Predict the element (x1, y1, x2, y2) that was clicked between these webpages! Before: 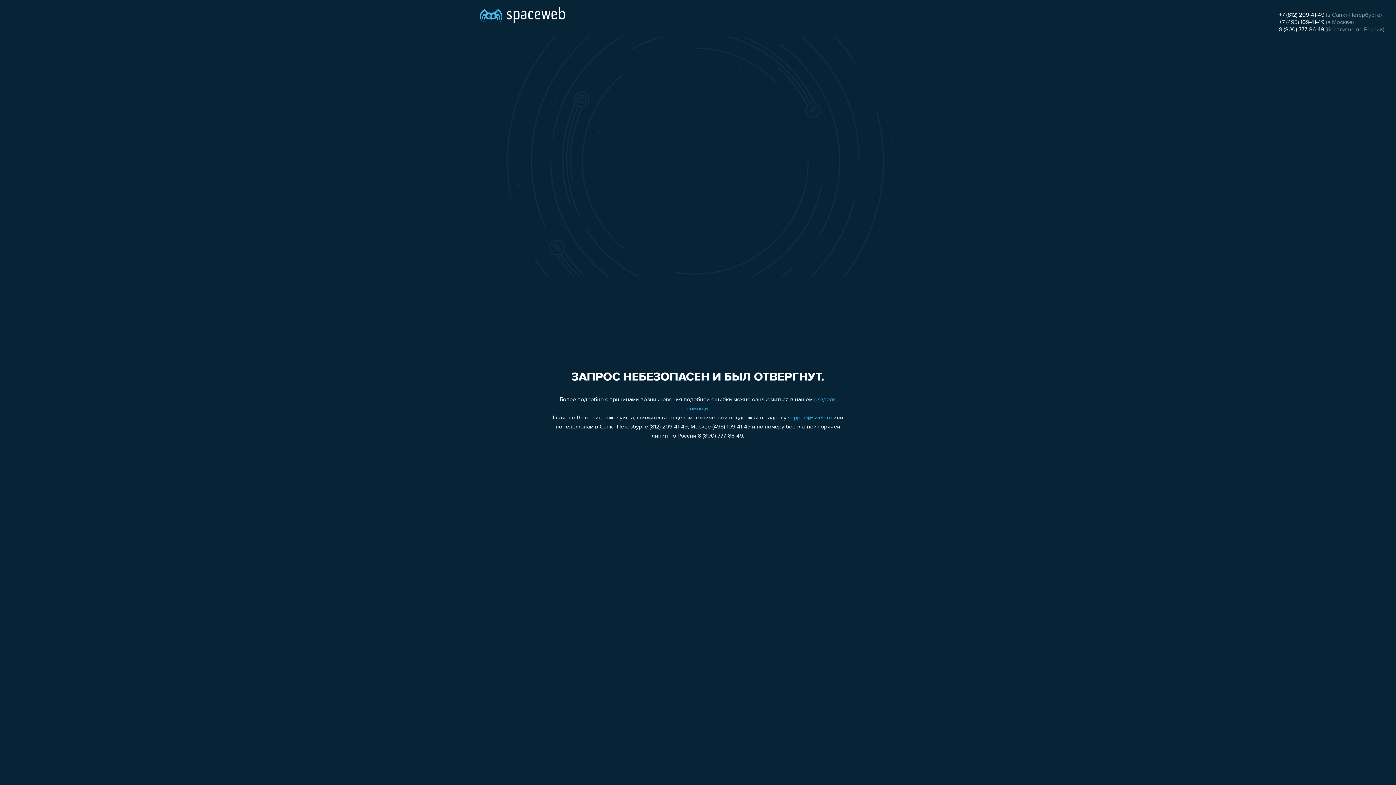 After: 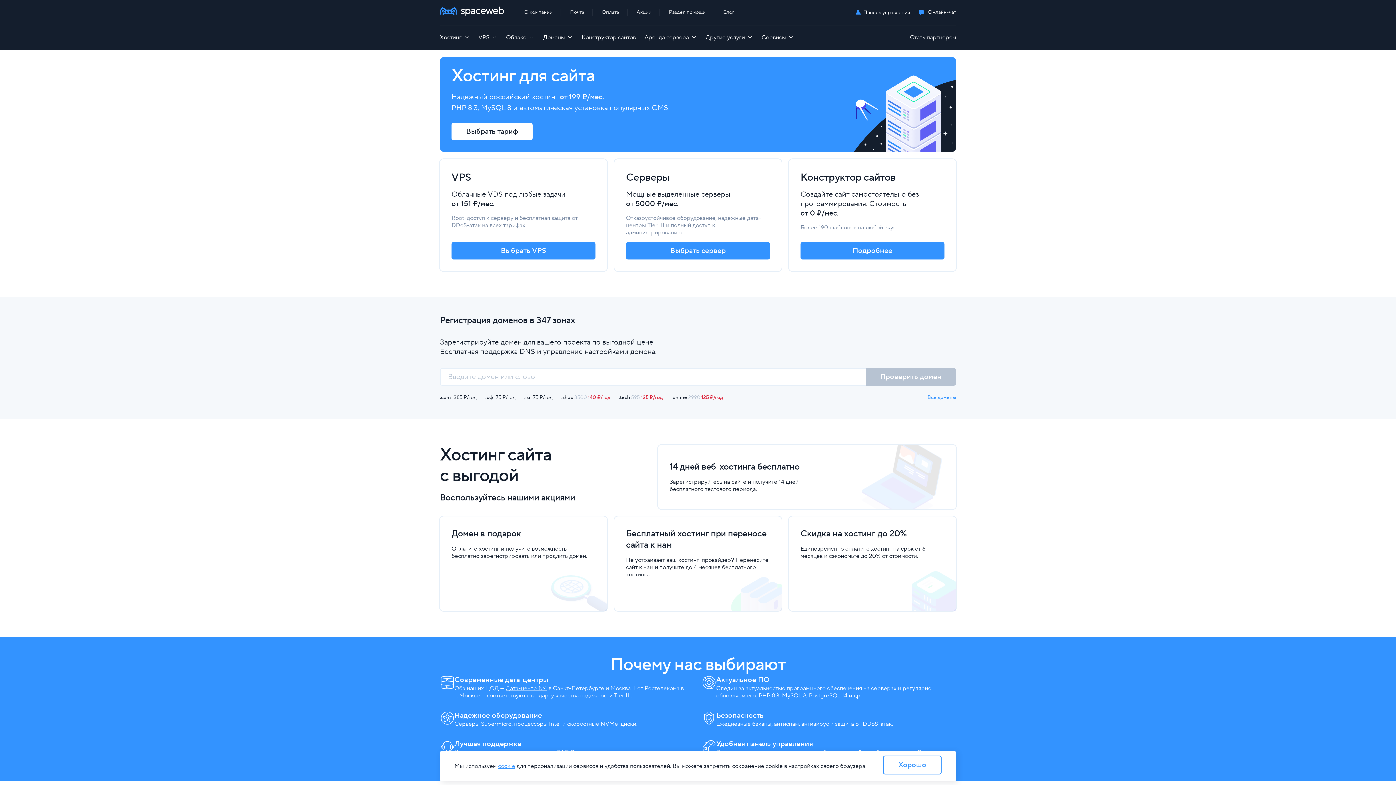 Action: bbox: (480, 0, 565, 25)